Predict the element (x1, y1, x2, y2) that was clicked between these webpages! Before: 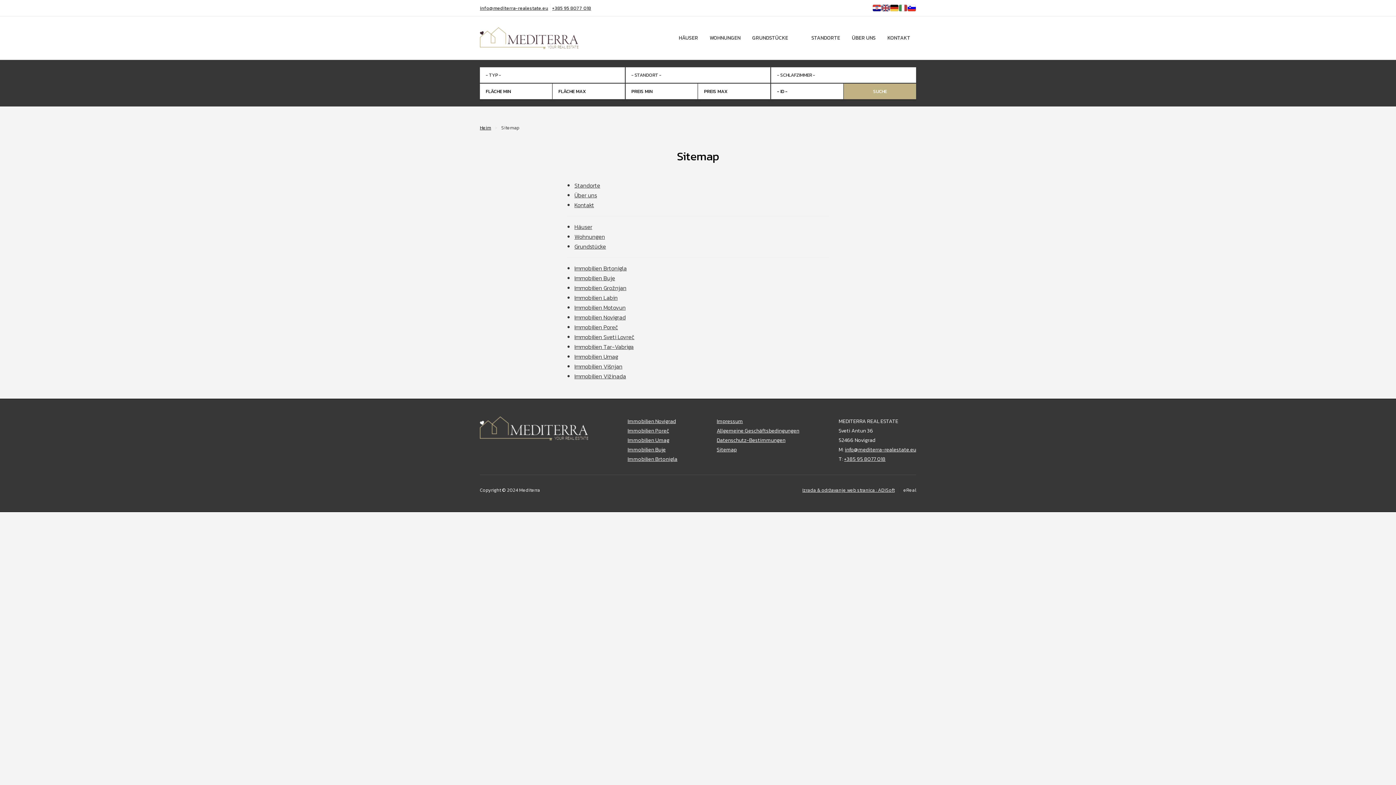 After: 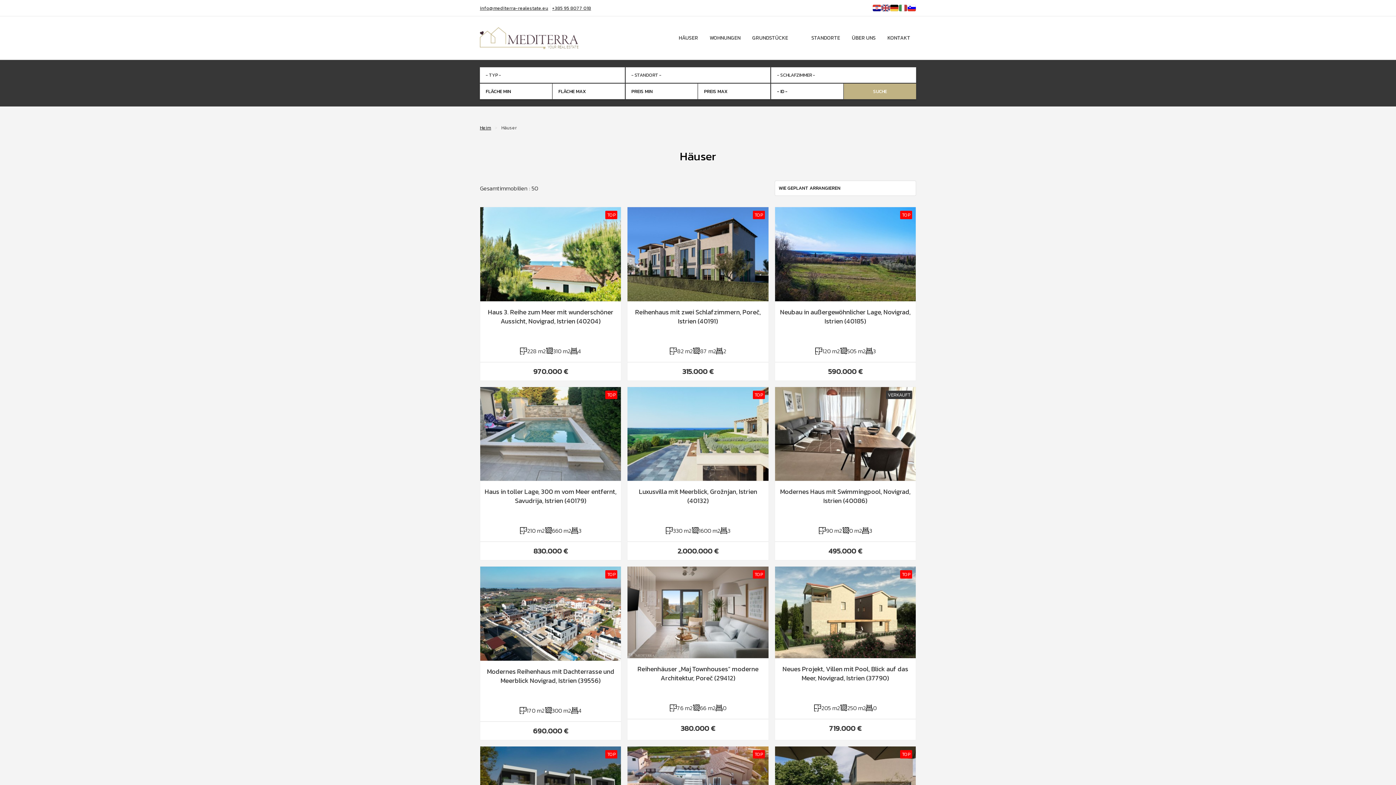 Action: label: HÄUSER bbox: (673, 27, 704, 49)